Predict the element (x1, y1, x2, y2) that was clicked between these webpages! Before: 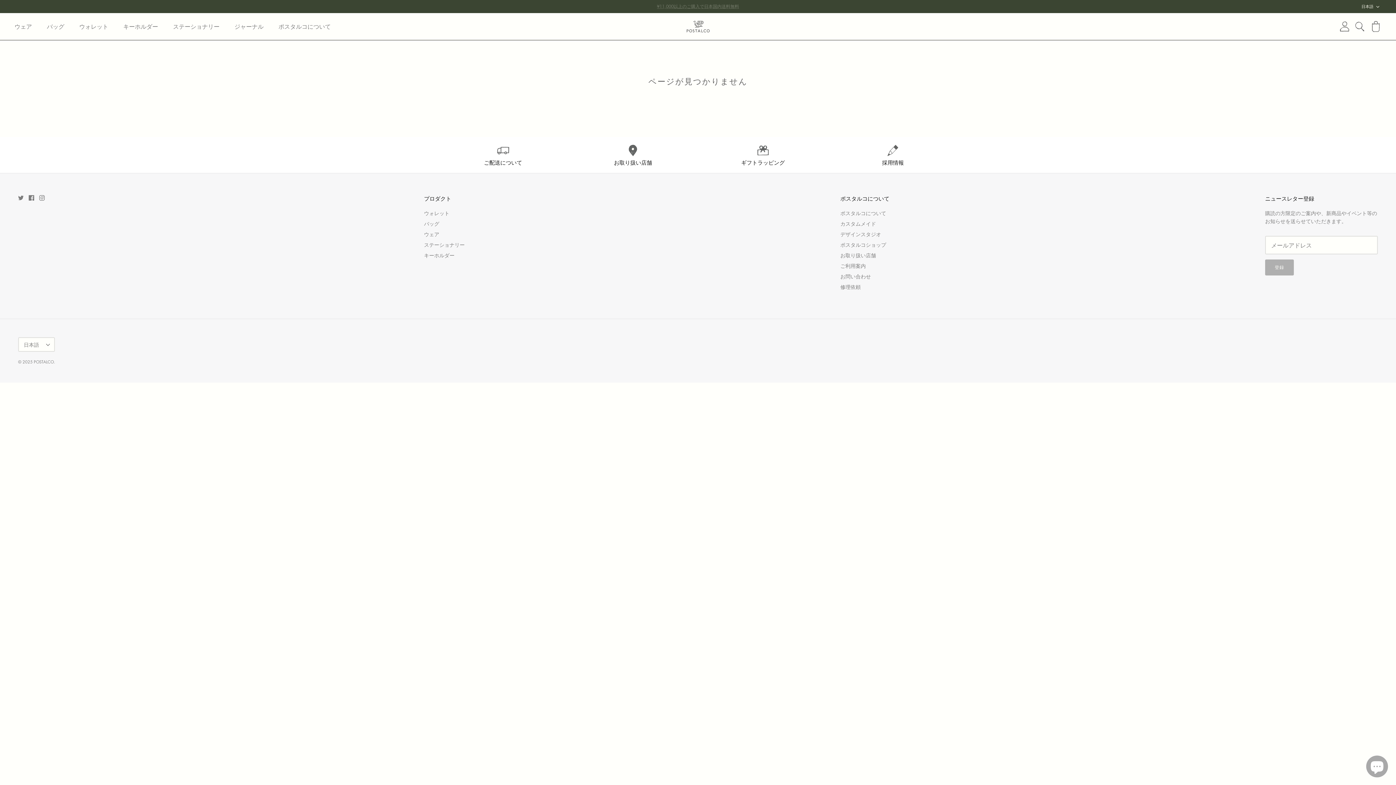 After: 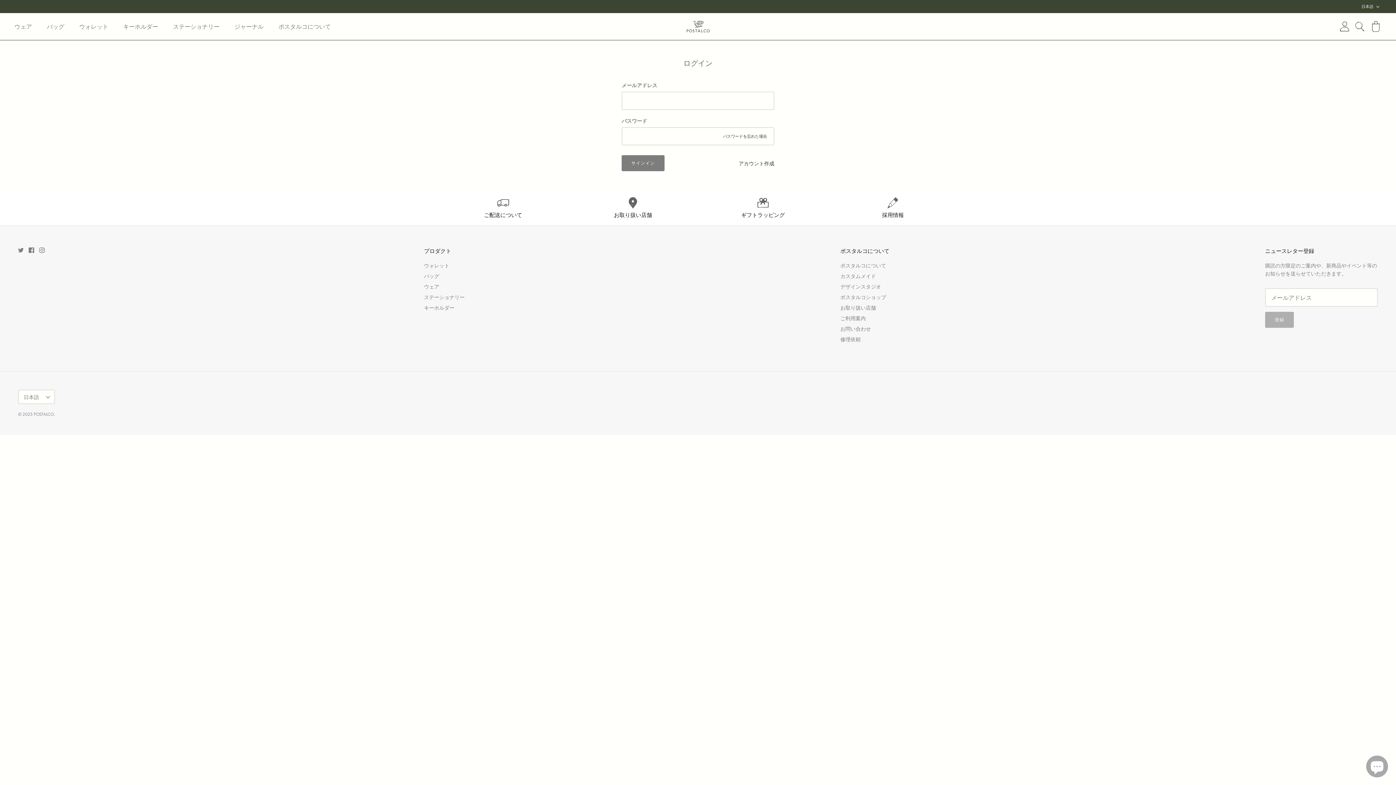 Action: bbox: (1337, 21, 1349, 31) label: アカウント